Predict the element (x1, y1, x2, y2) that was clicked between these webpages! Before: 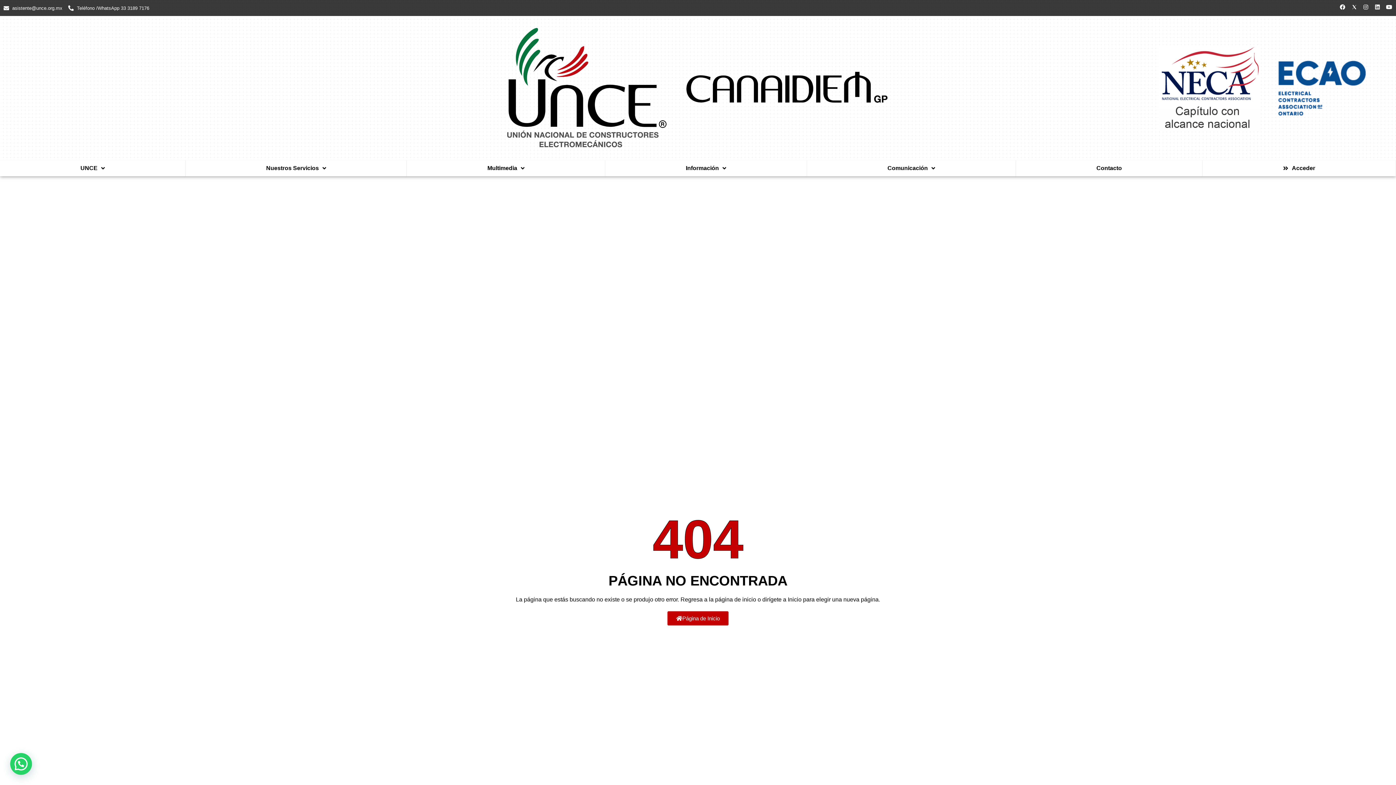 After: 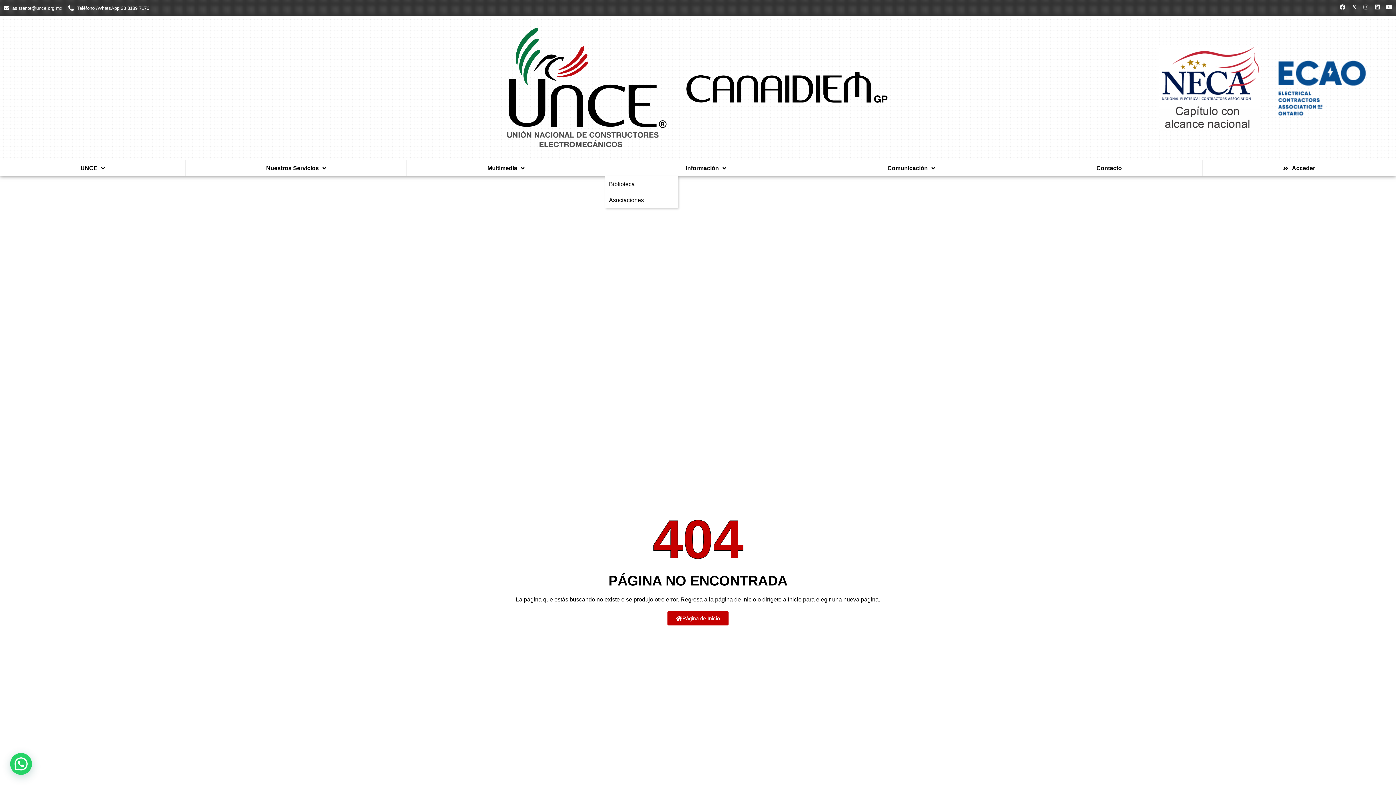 Action: bbox: (605, 160, 807, 176) label: Información